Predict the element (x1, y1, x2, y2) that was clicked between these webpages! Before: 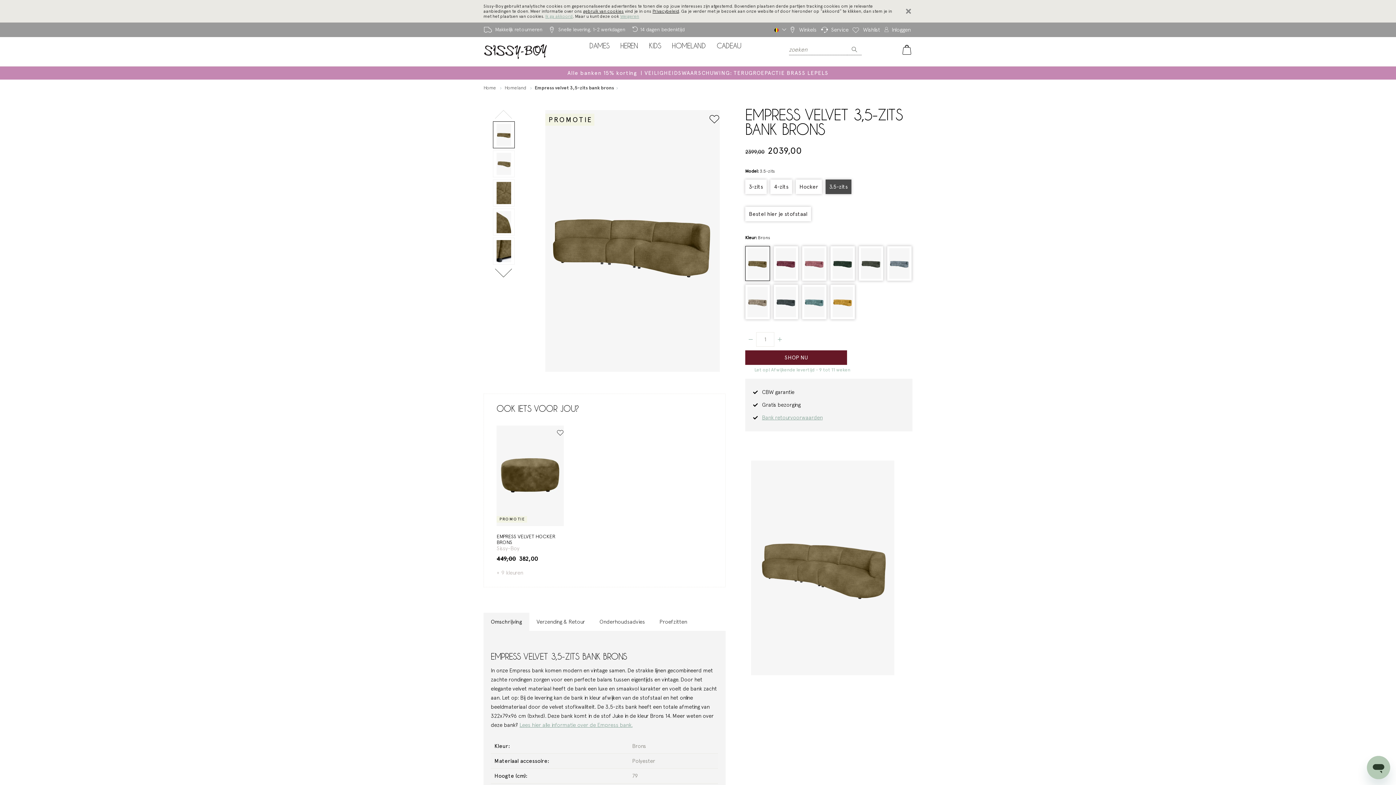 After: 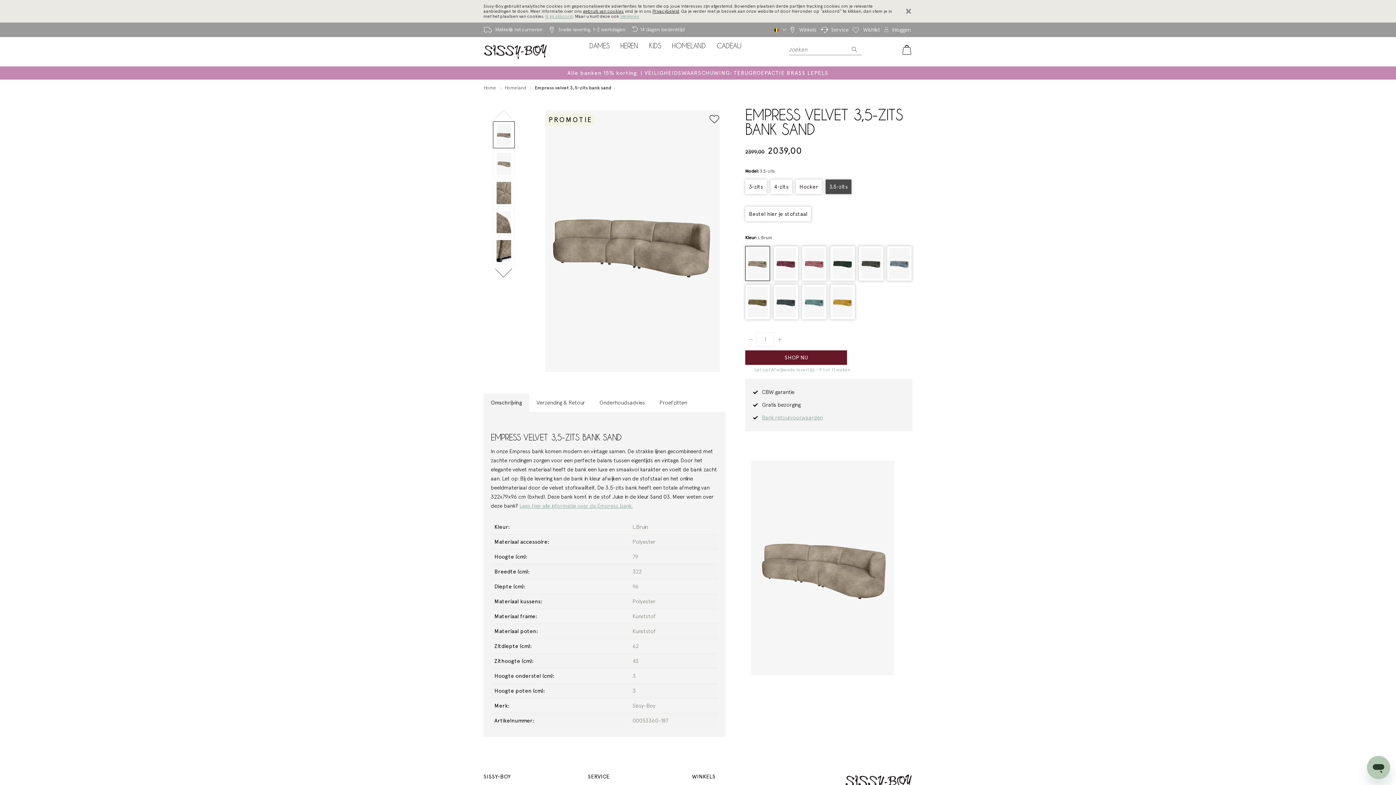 Action: bbox: (745, 284, 770, 319)